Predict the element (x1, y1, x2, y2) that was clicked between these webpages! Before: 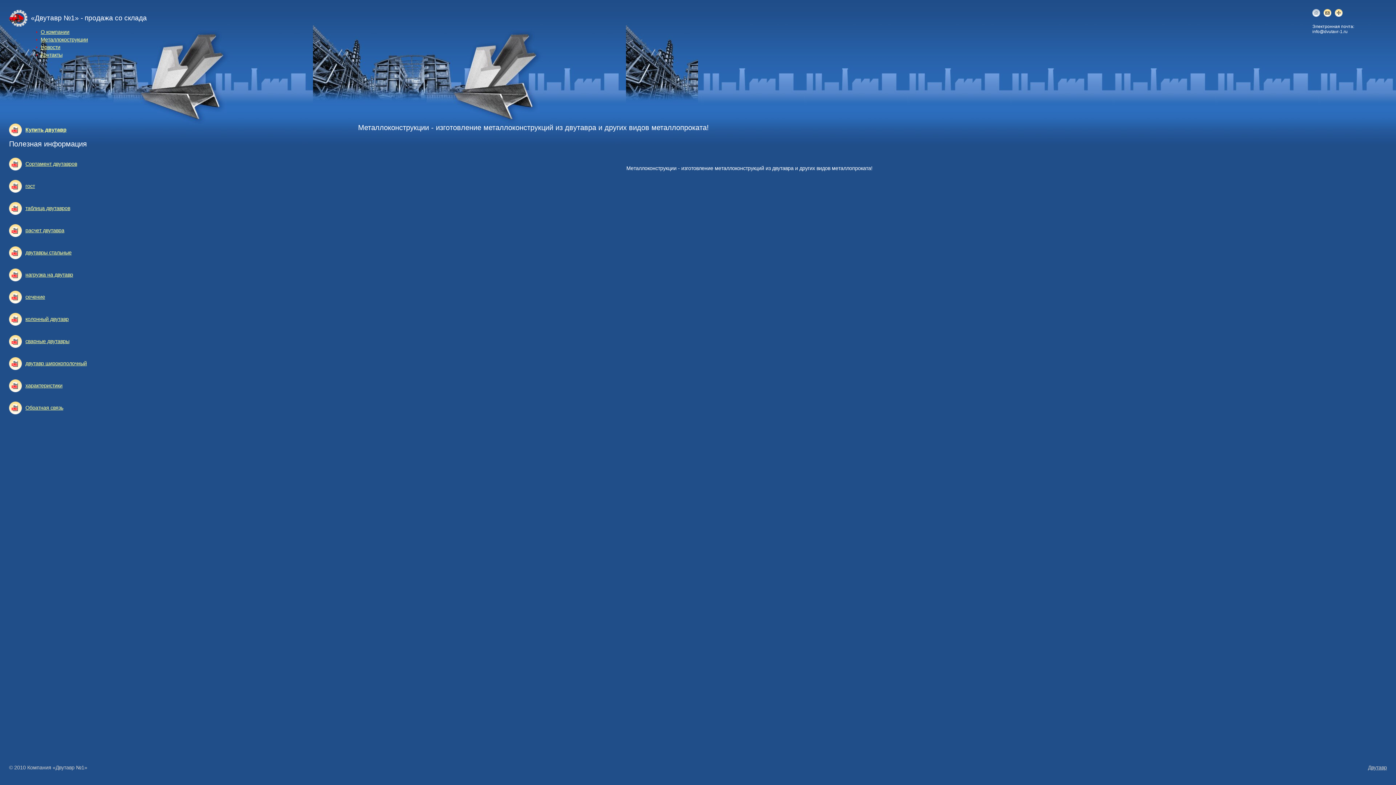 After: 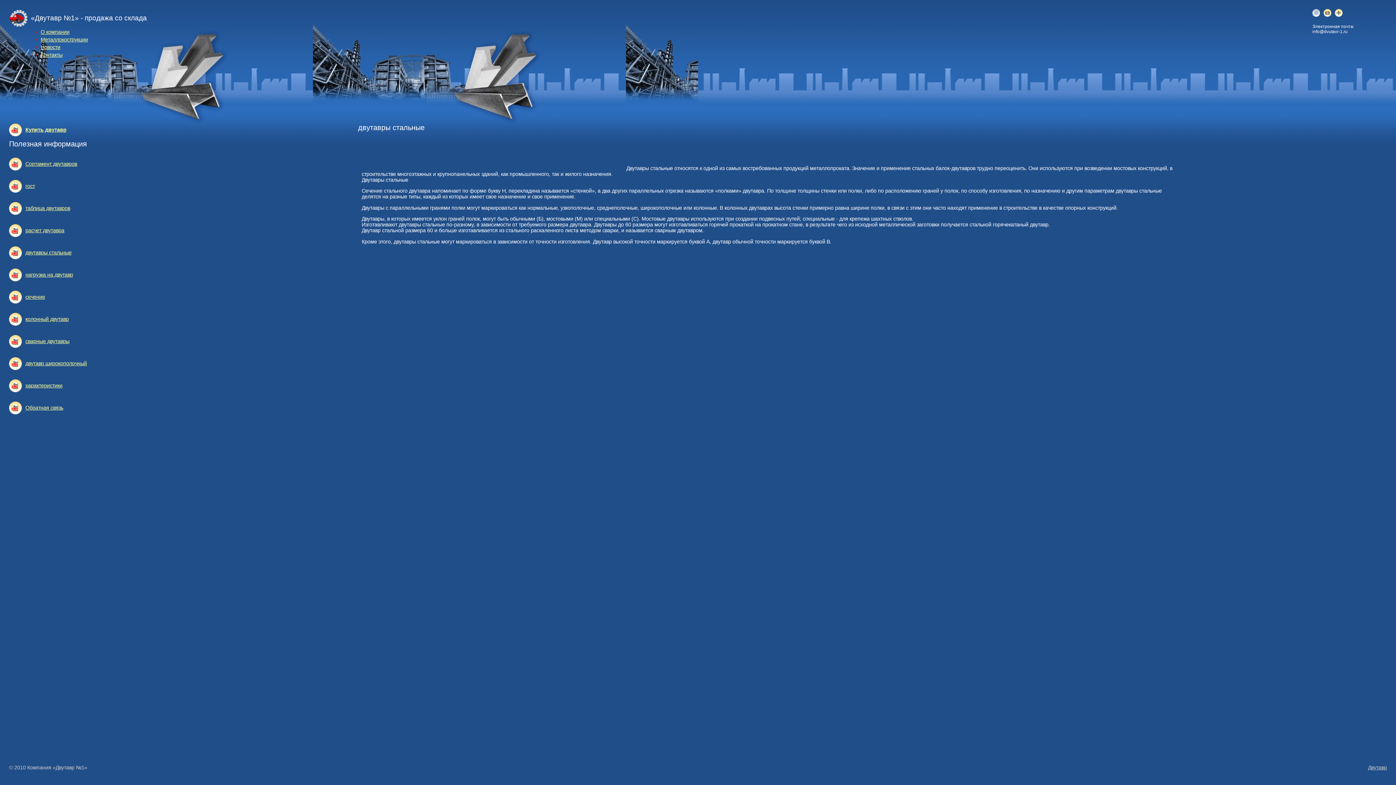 Action: bbox: (25, 249, 71, 255) label: двутавры стальные